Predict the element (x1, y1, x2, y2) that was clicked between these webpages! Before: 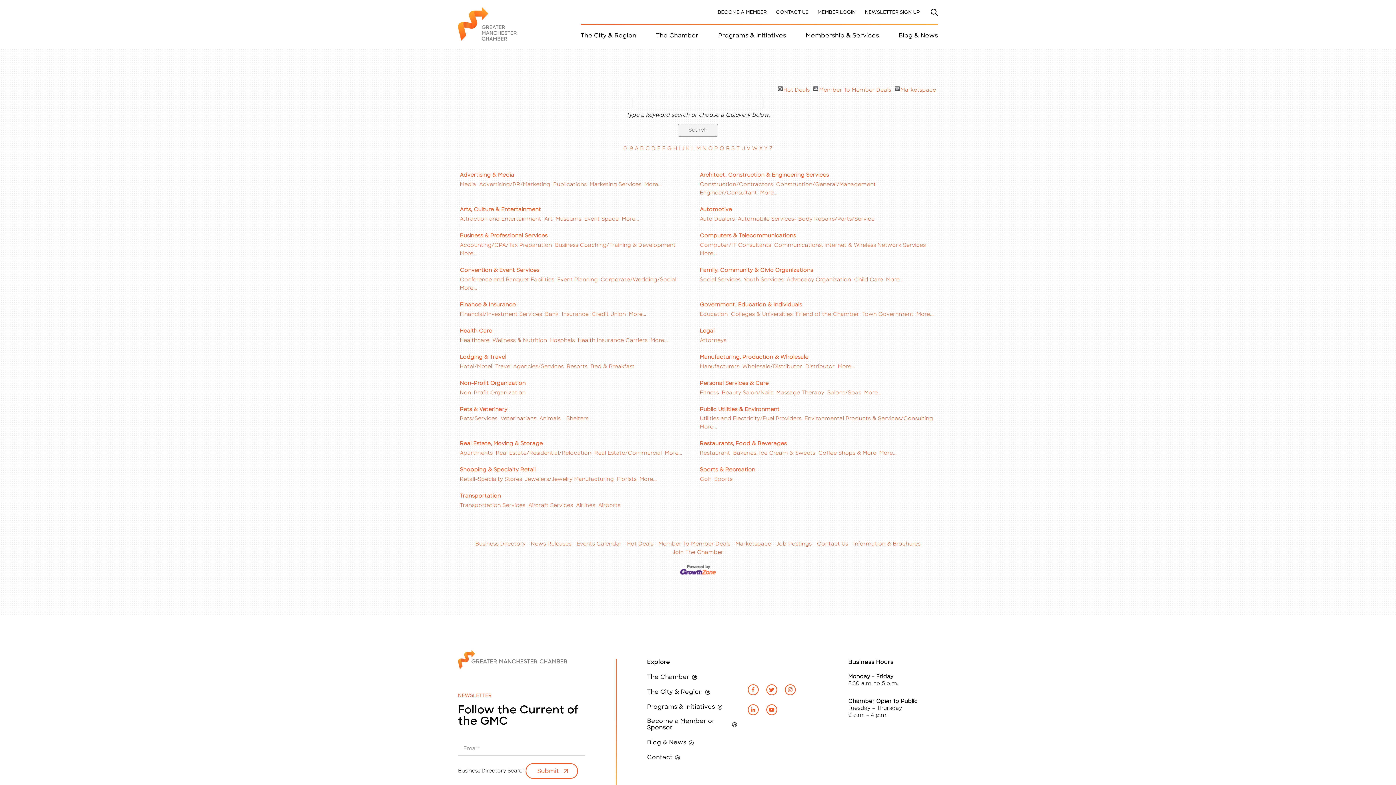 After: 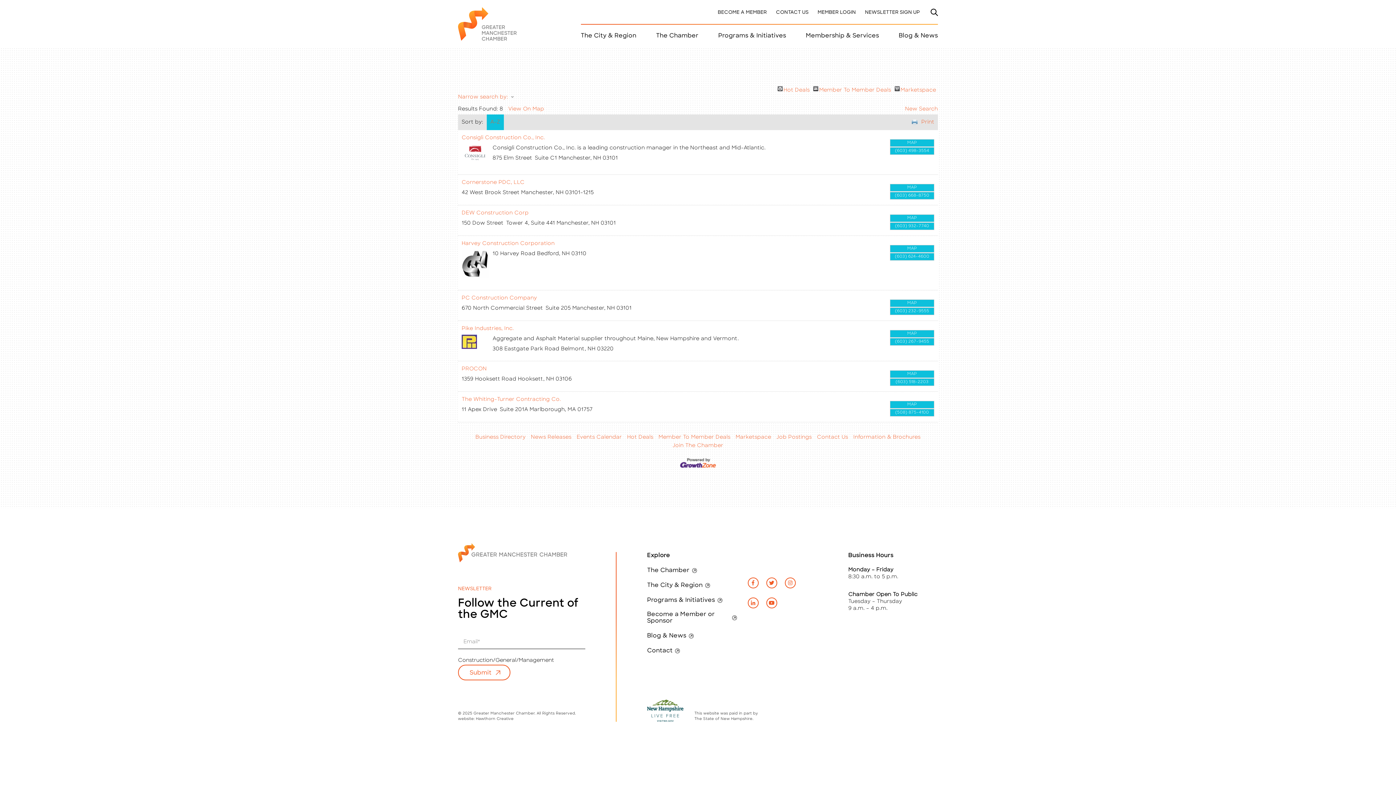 Action: label: Construction/General/Management bbox: (776, 180, 876, 189)